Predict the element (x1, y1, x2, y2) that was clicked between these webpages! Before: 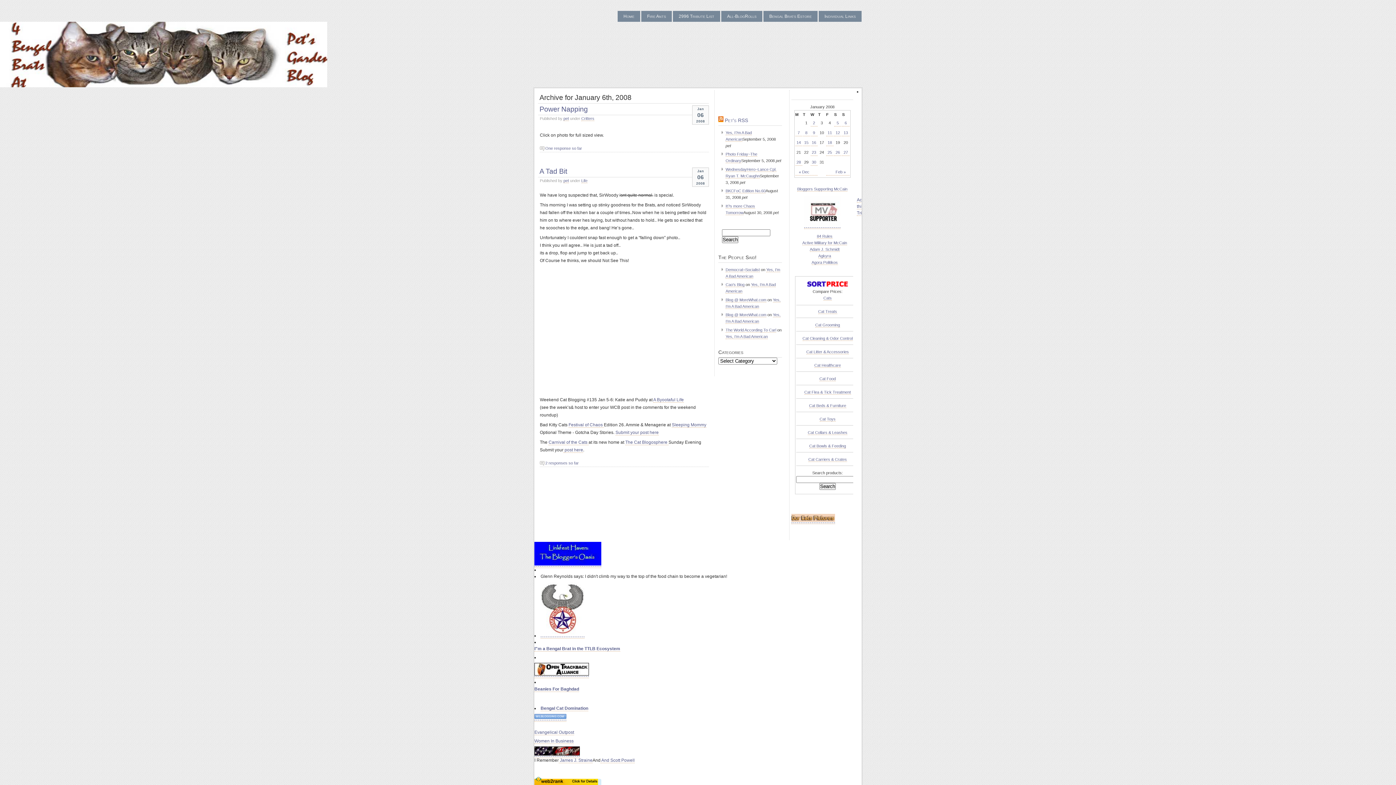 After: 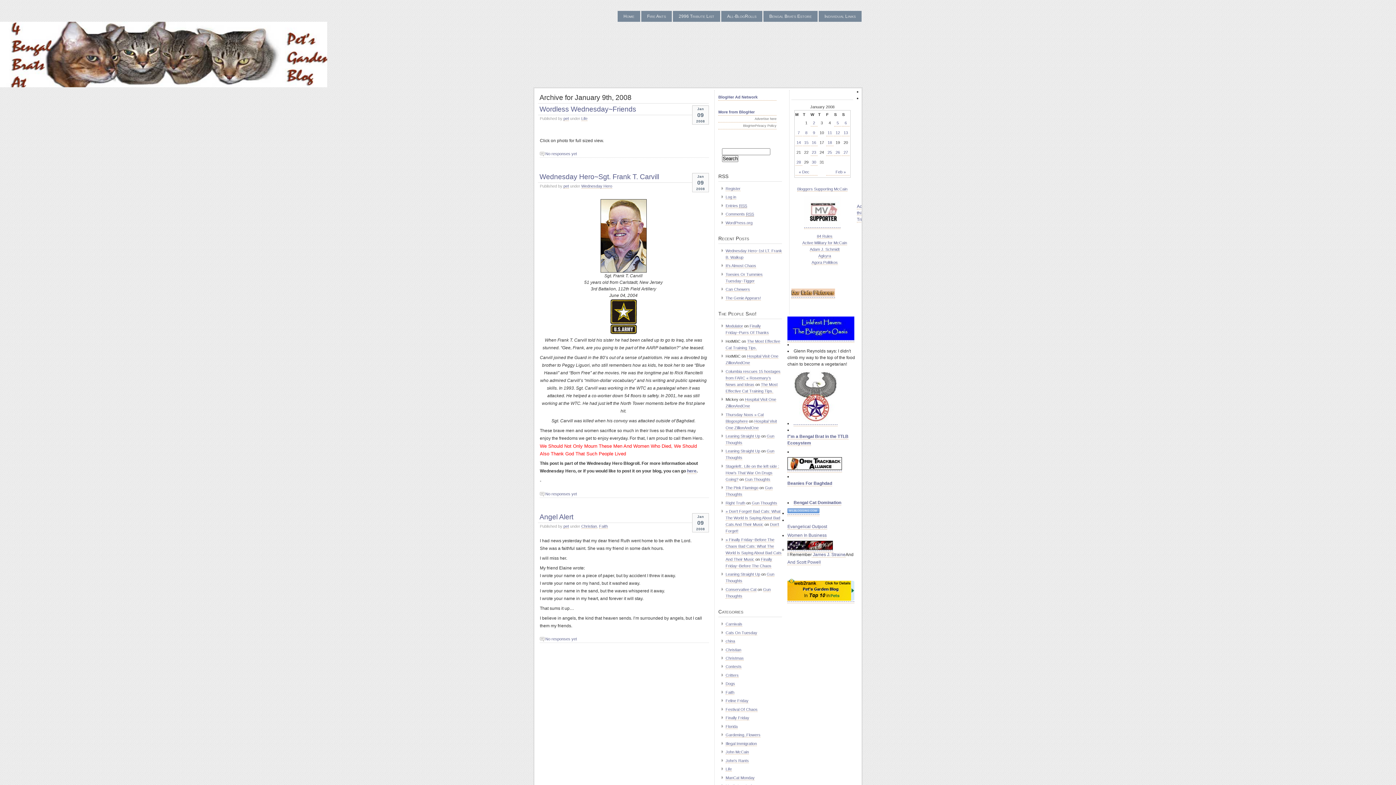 Action: bbox: (810, 129, 817, 136) label: 9